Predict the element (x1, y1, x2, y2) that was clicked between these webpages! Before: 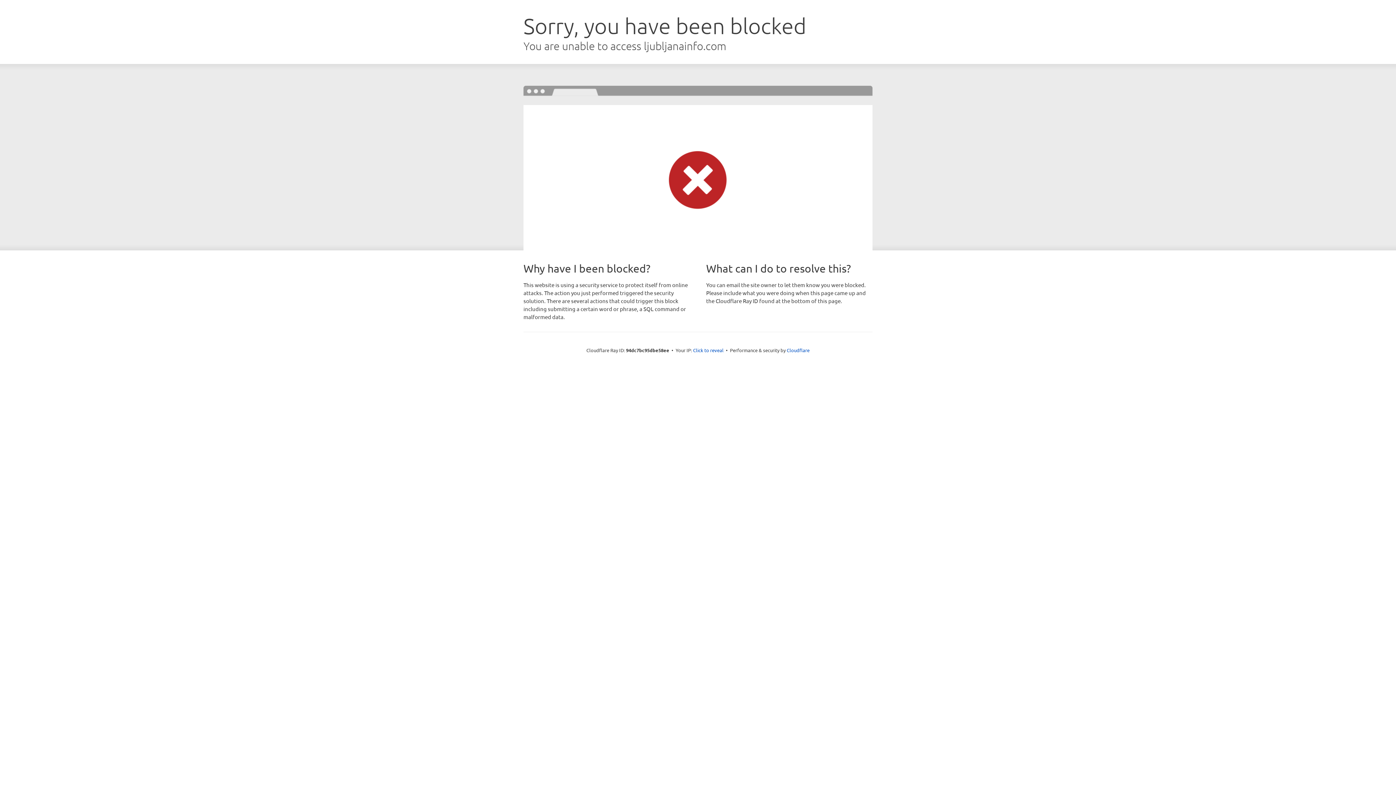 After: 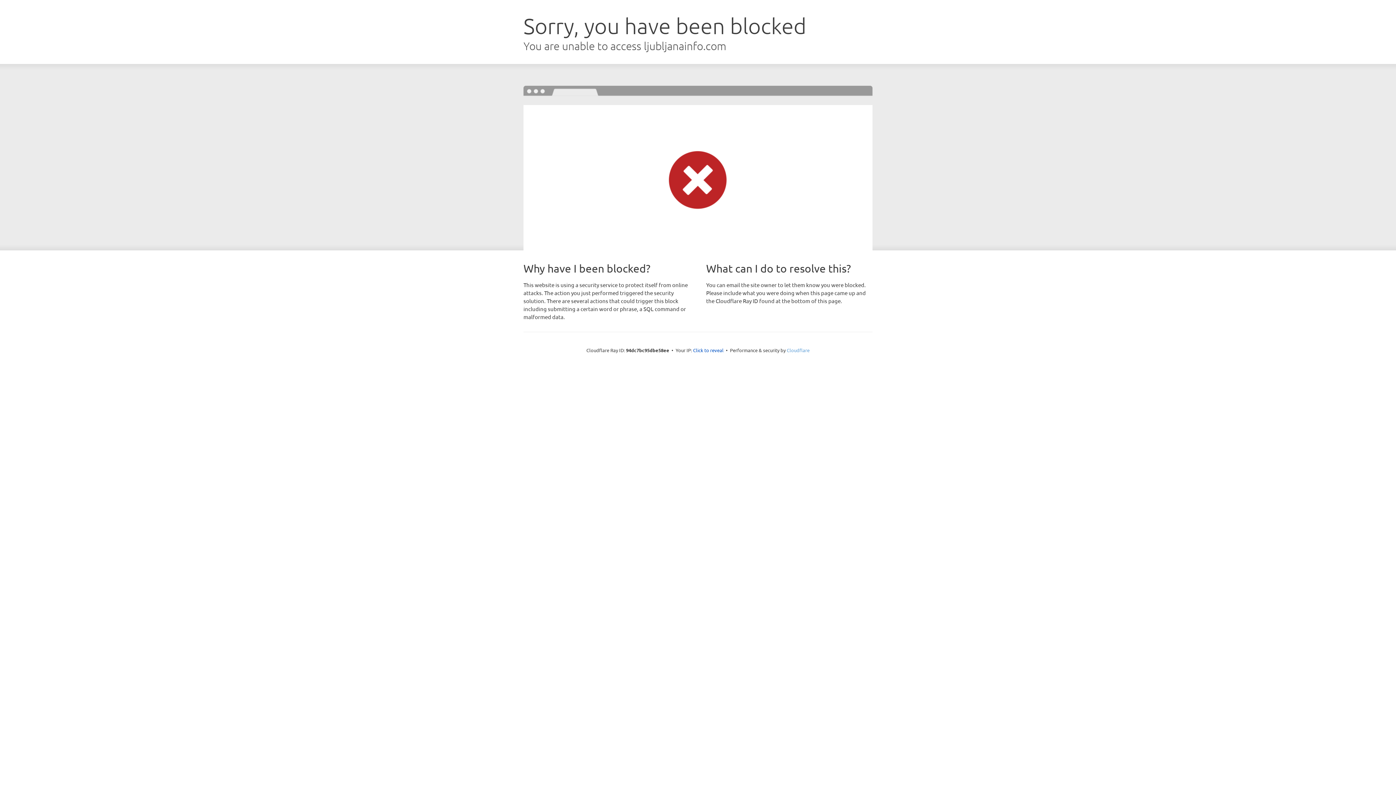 Action: bbox: (786, 347, 809, 353) label: Cloudflare